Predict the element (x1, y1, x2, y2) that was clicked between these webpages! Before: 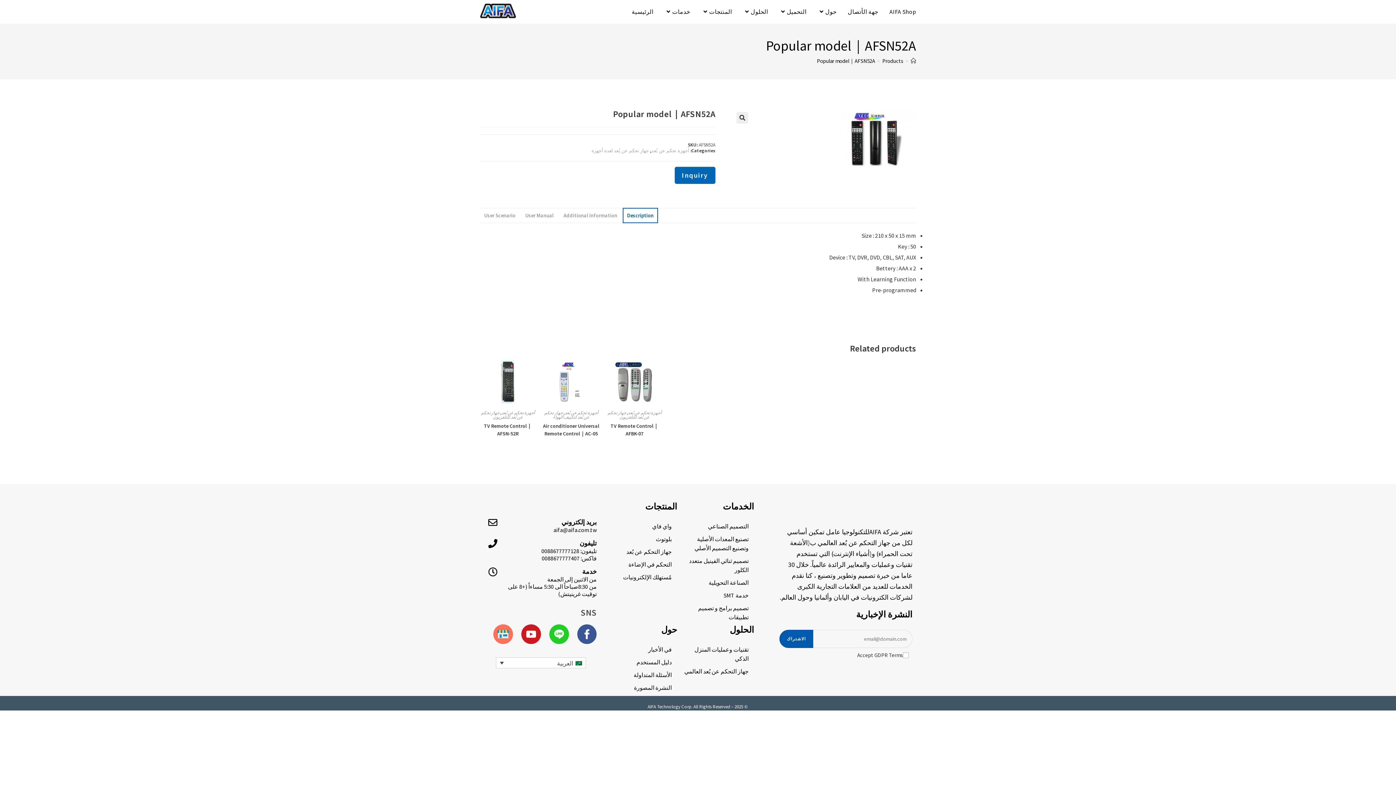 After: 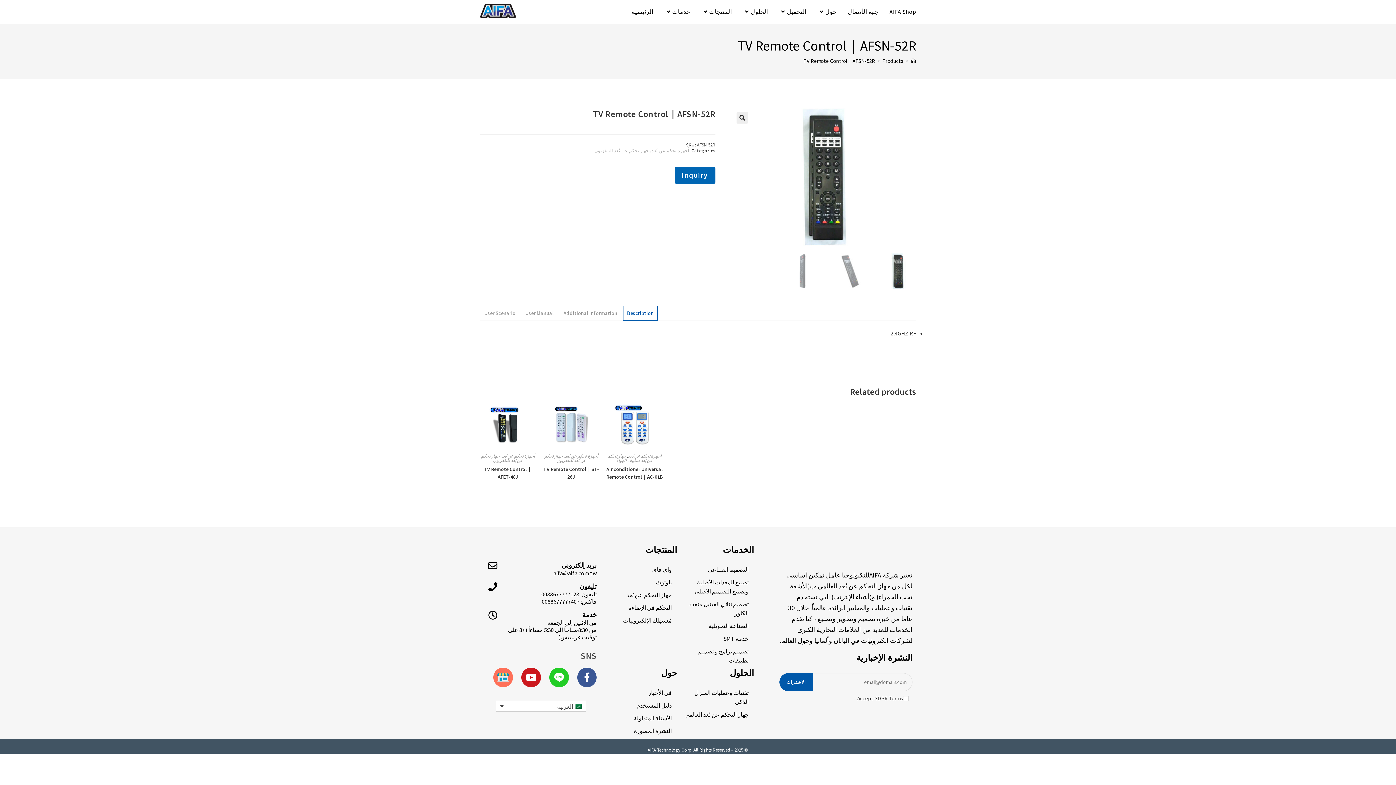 Action: bbox: (478, 377, 537, 384)